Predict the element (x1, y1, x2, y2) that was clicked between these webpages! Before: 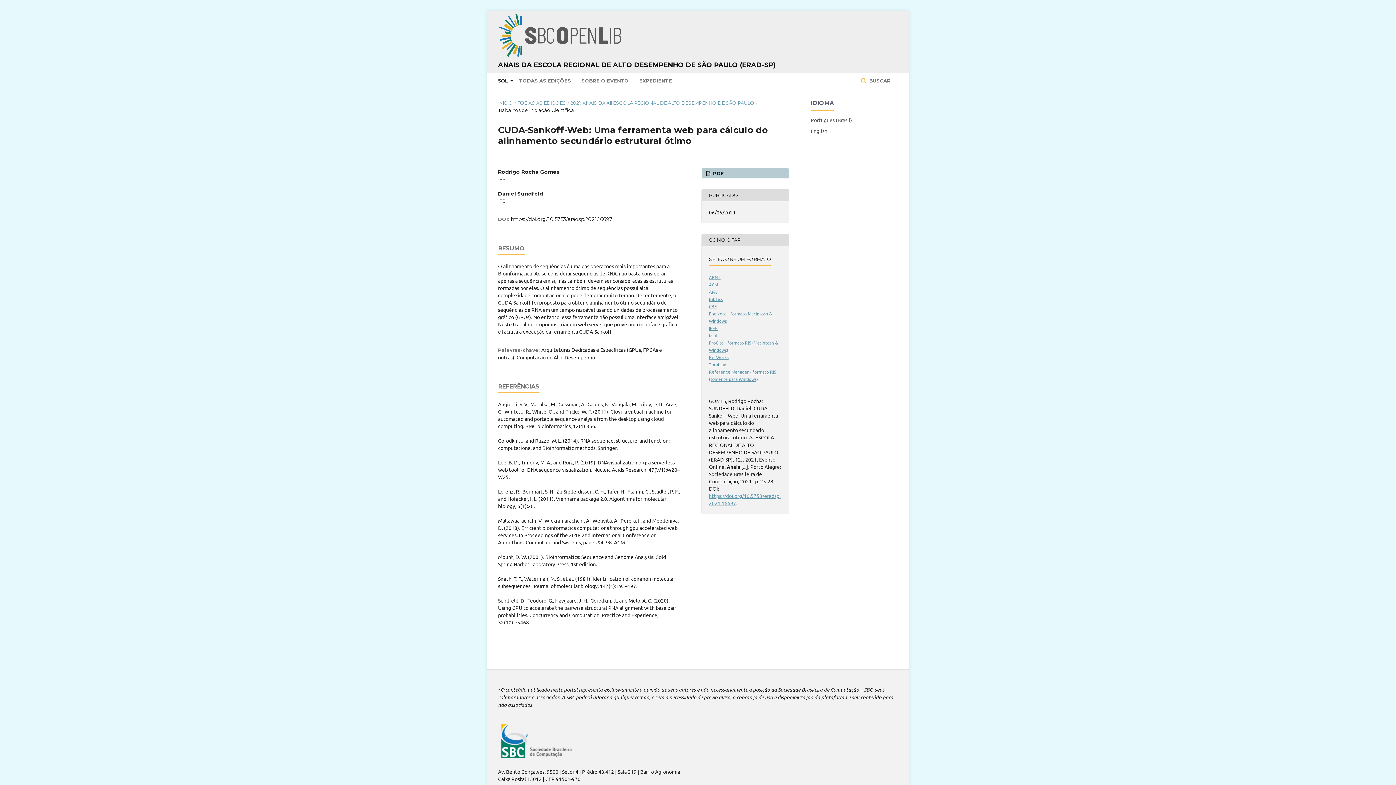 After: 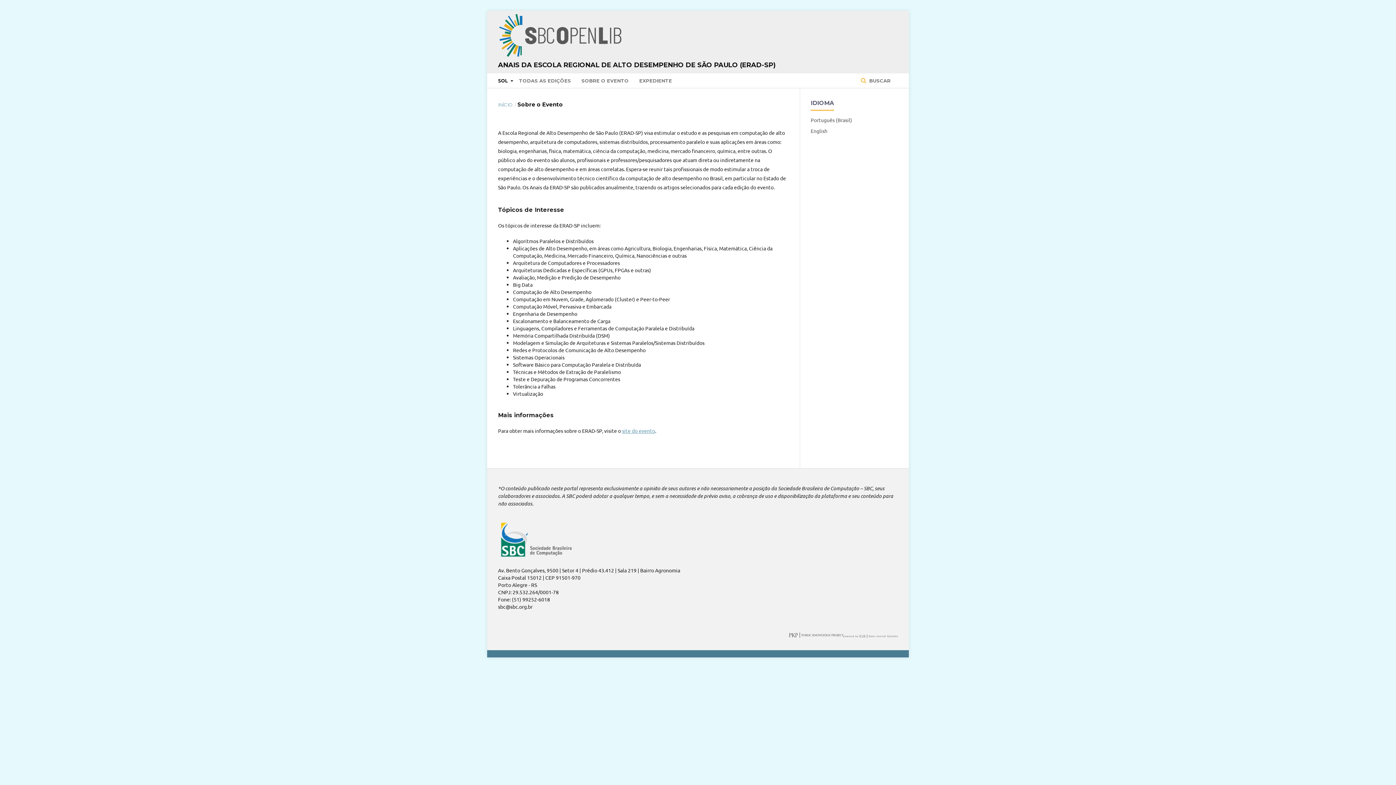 Action: label: SOBRE O EVENTO bbox: (581, 73, 628, 87)